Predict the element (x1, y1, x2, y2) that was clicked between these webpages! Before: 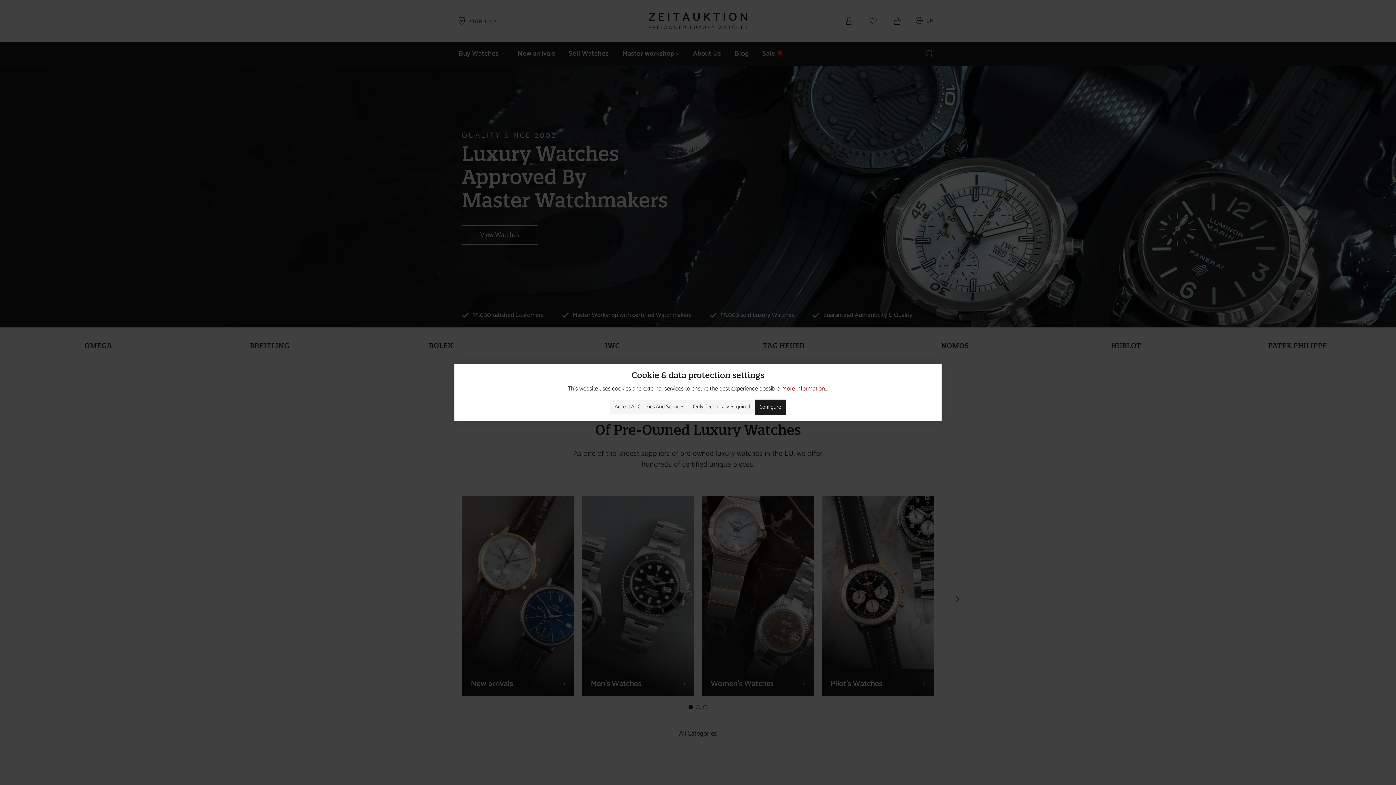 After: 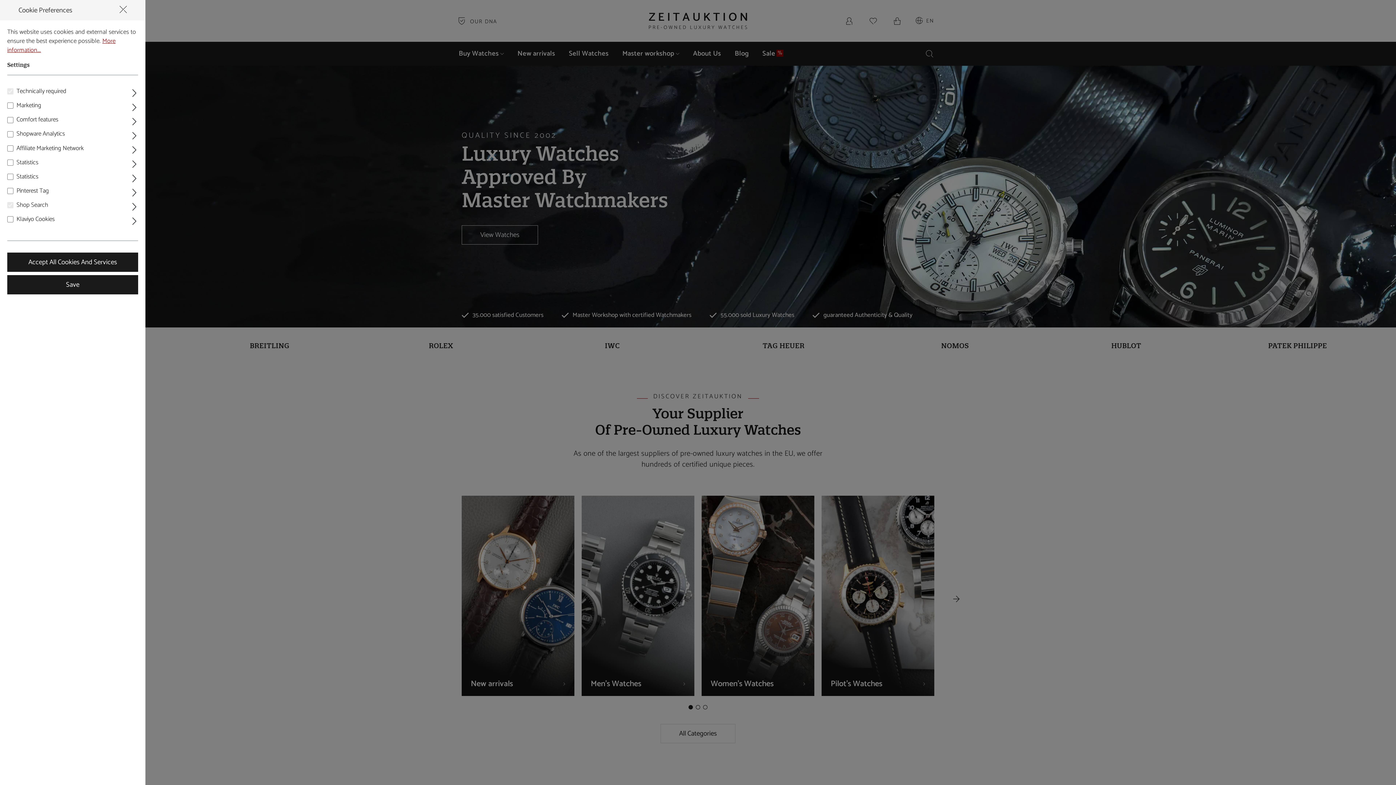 Action: label: Configure bbox: (754, 399, 785, 415)